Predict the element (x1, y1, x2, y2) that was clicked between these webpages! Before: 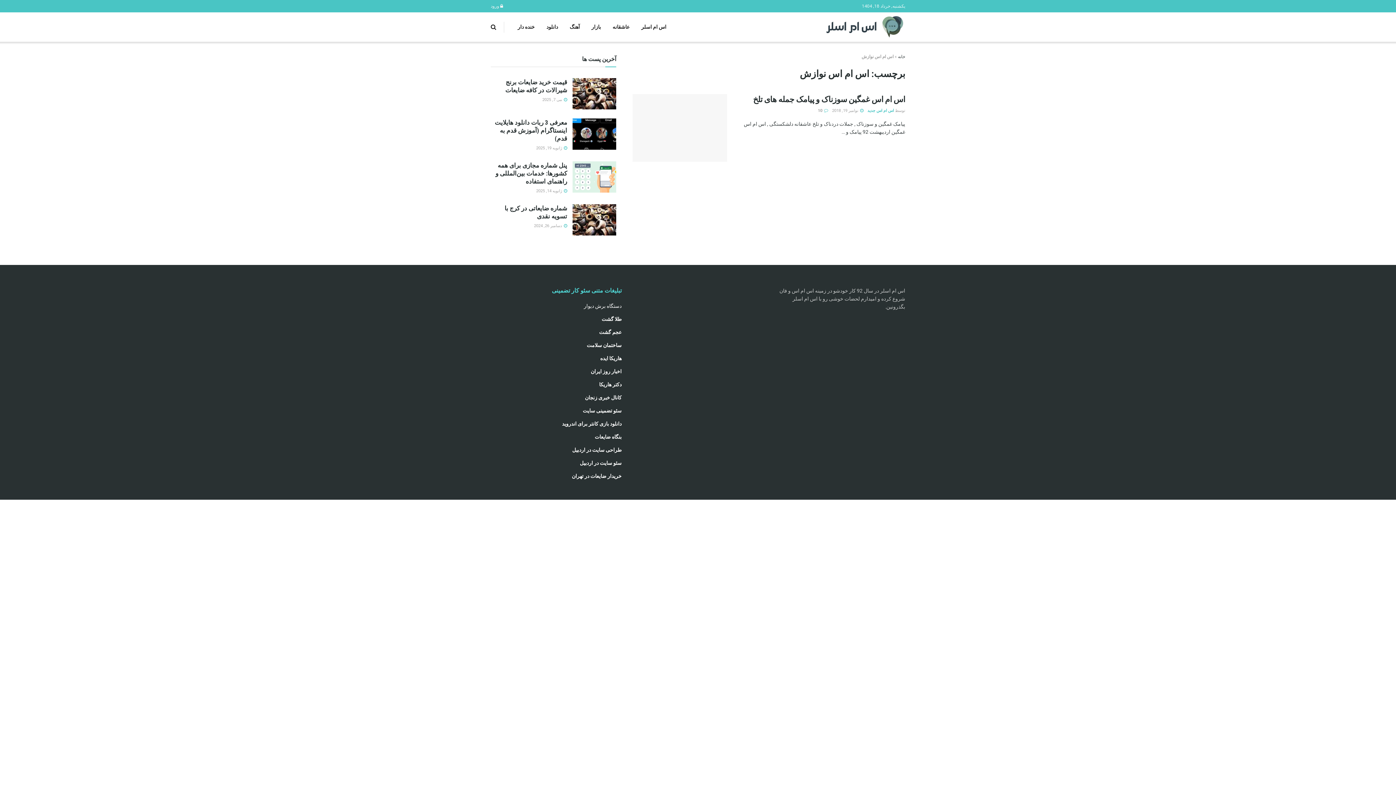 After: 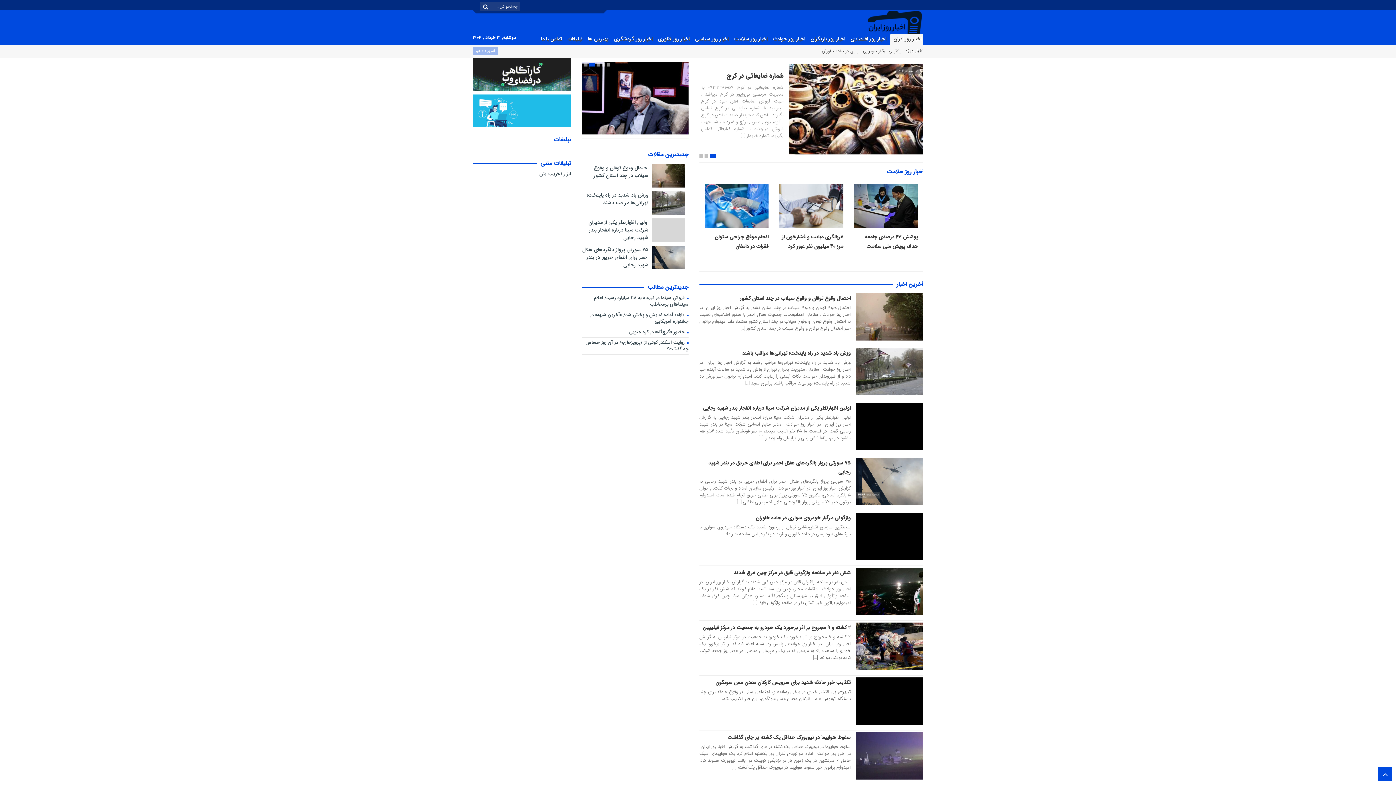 Action: label: اخبار روز ایران bbox: (590, 368, 621, 374)